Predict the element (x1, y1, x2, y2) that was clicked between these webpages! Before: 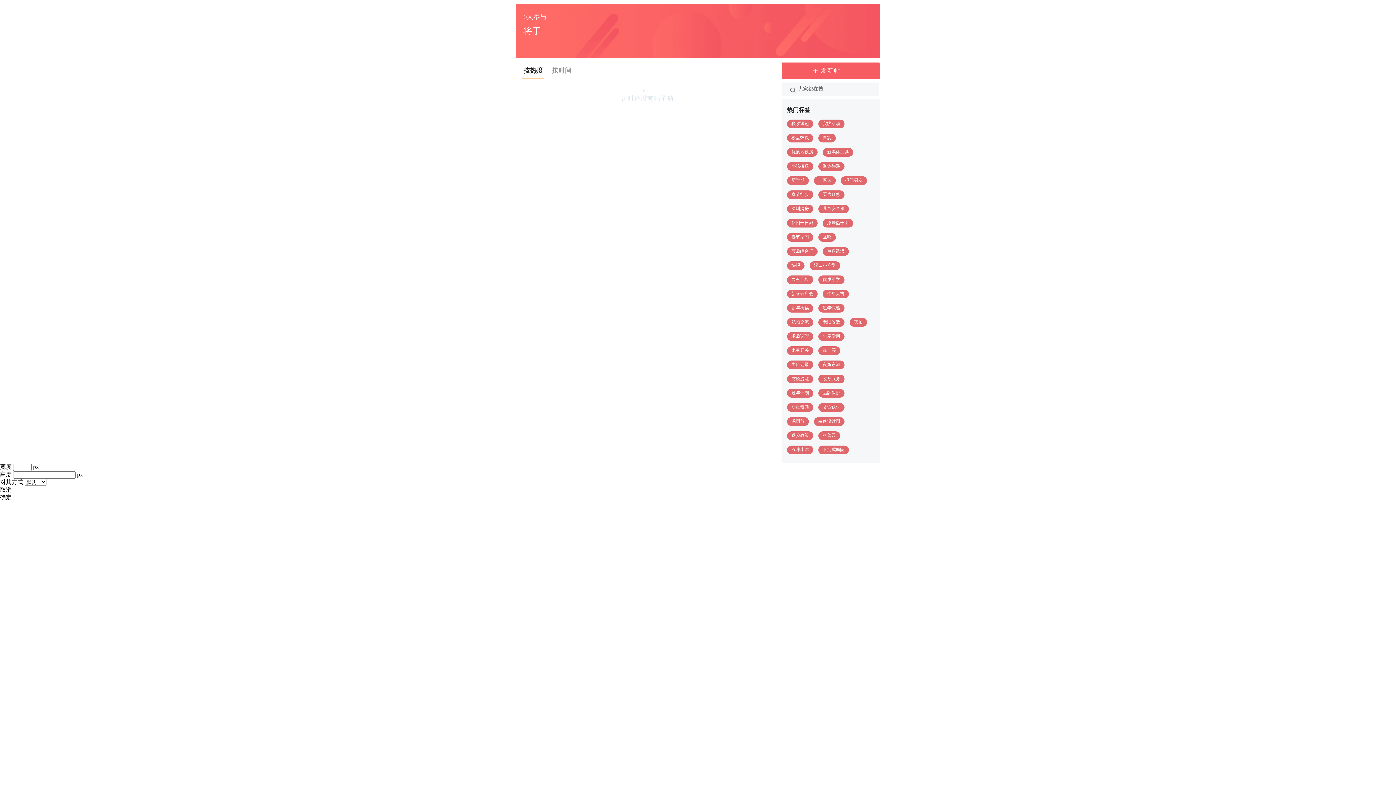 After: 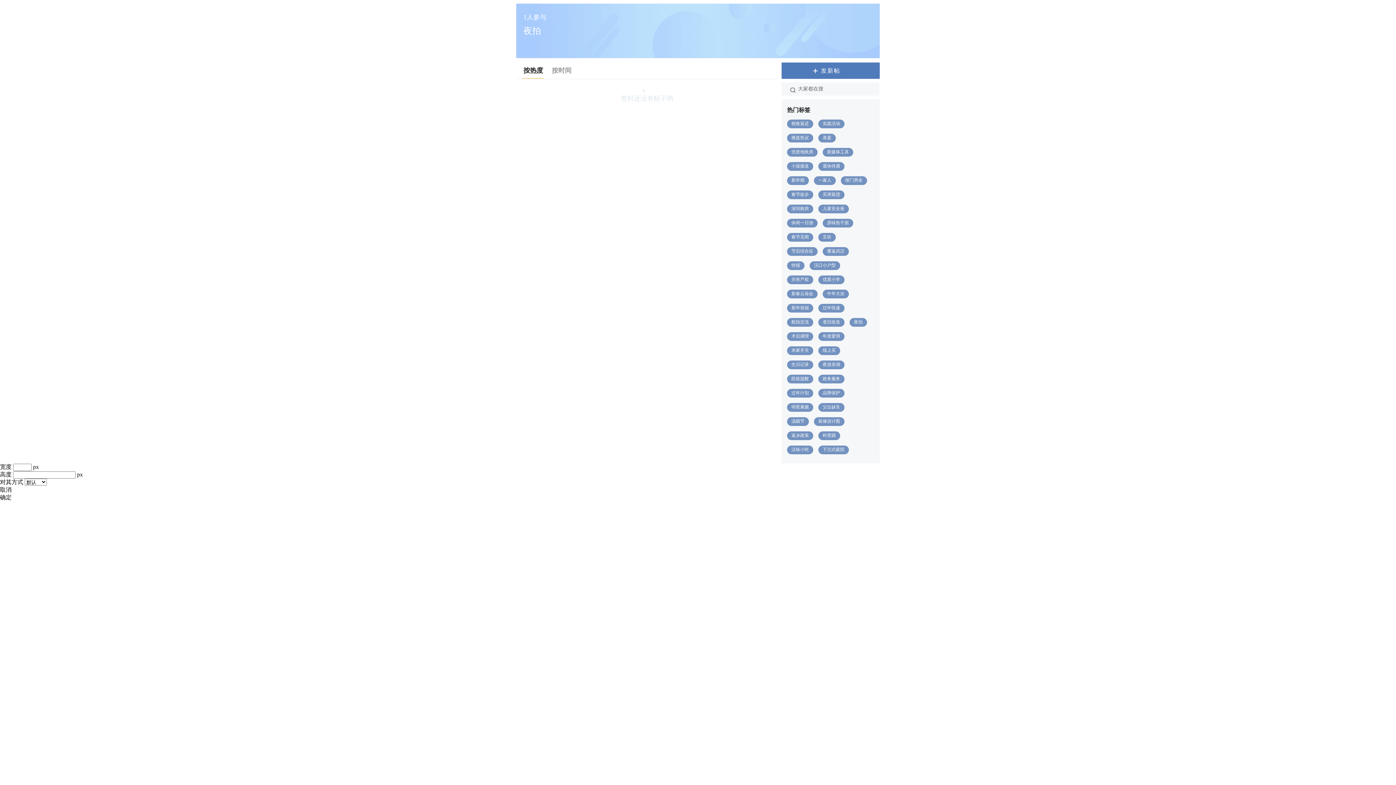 Action: bbox: (849, 318, 867, 326) label: 夜拍